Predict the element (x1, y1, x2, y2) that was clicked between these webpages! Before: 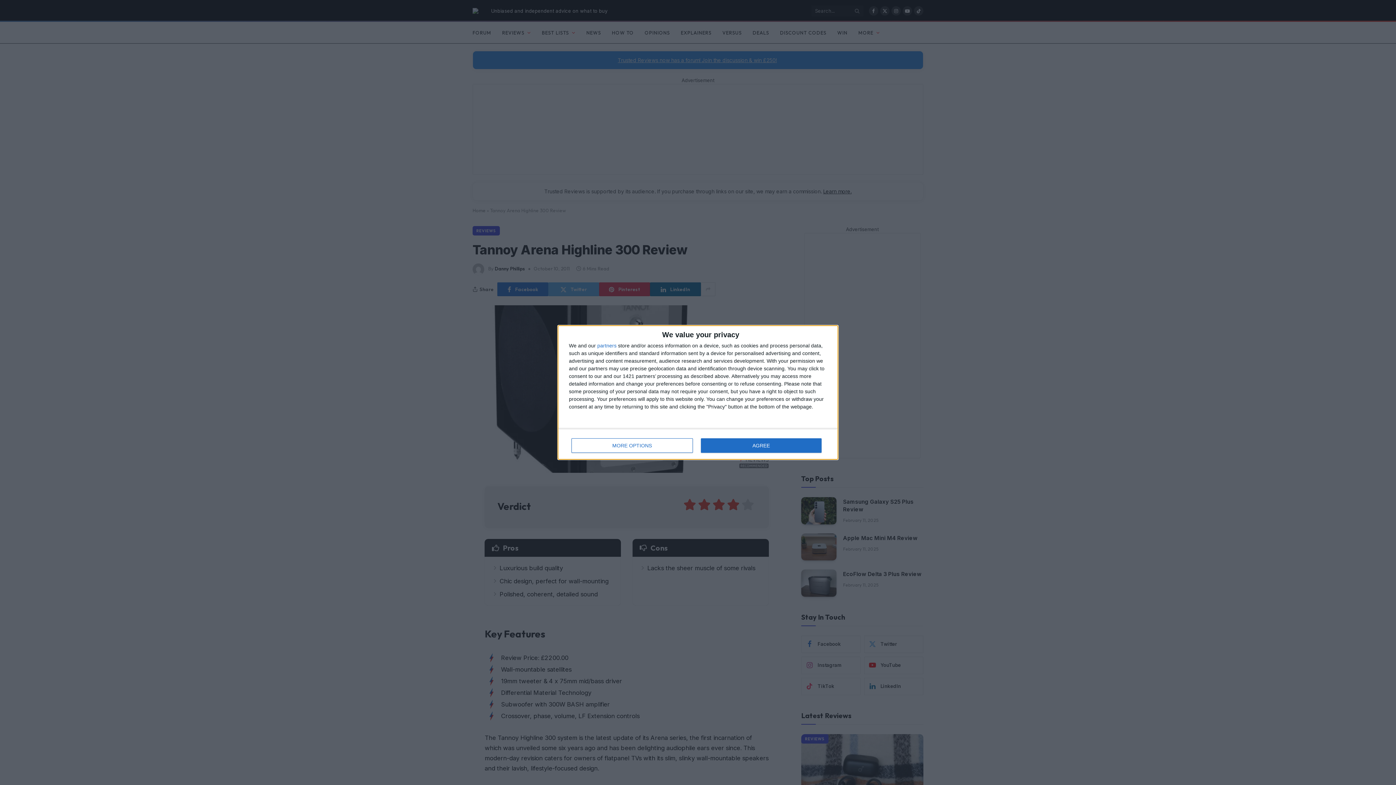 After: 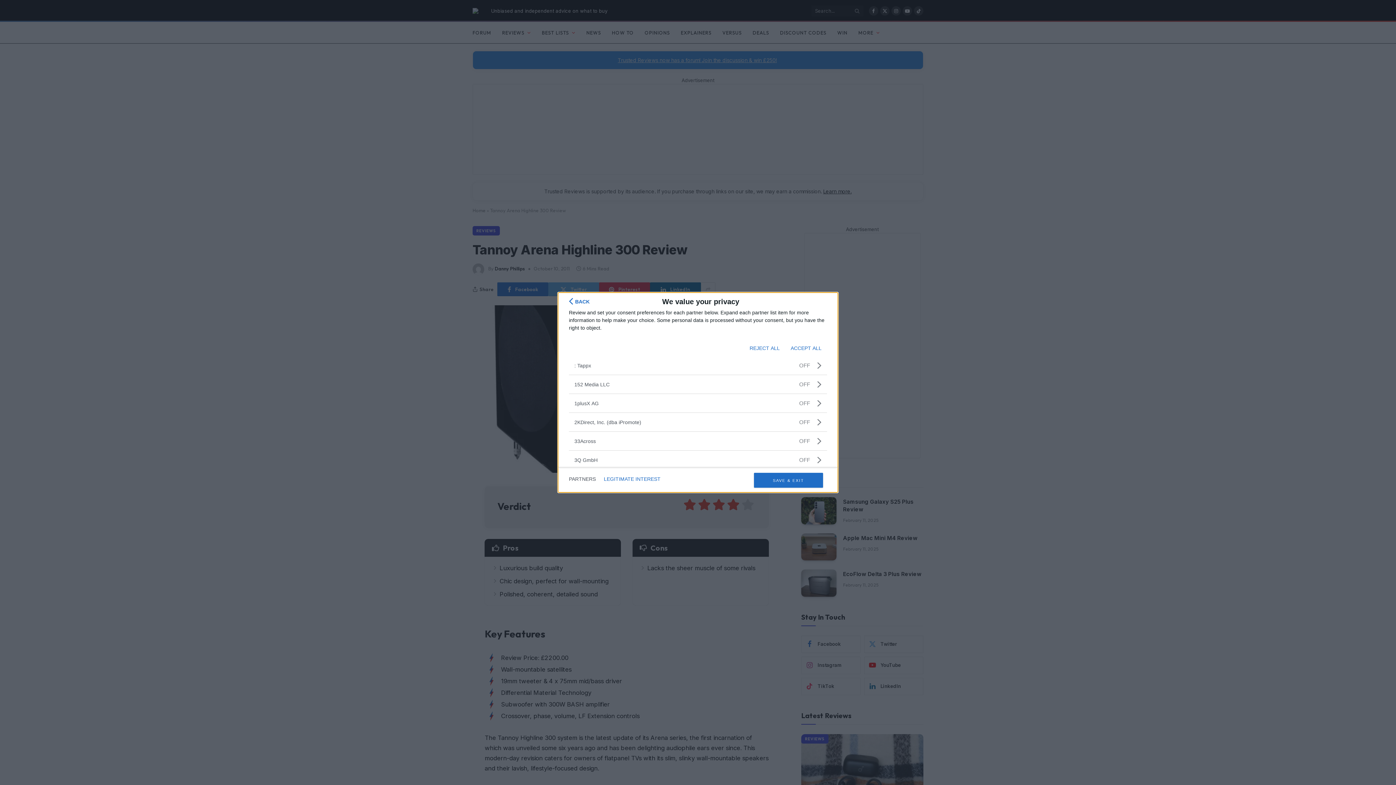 Action: bbox: (597, 343, 616, 348) label: partners